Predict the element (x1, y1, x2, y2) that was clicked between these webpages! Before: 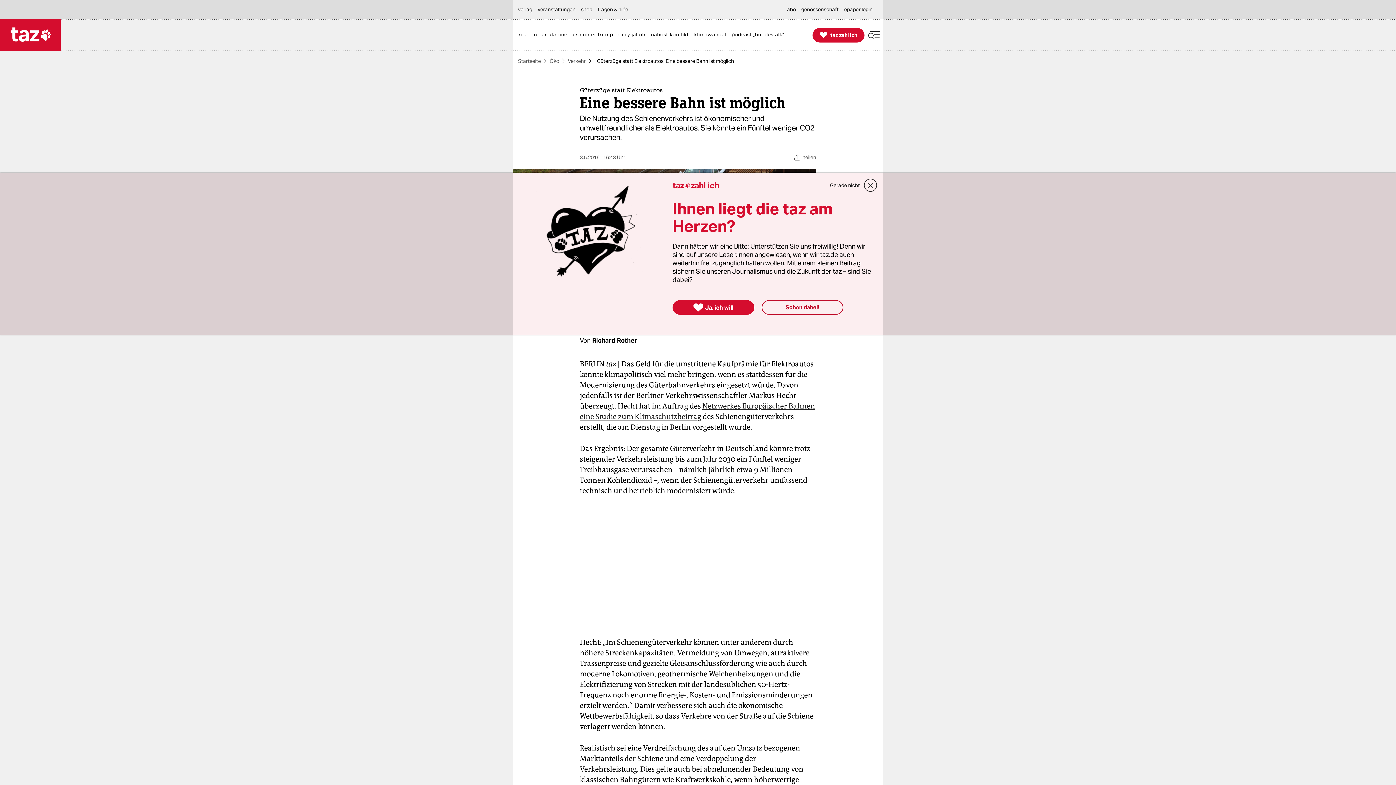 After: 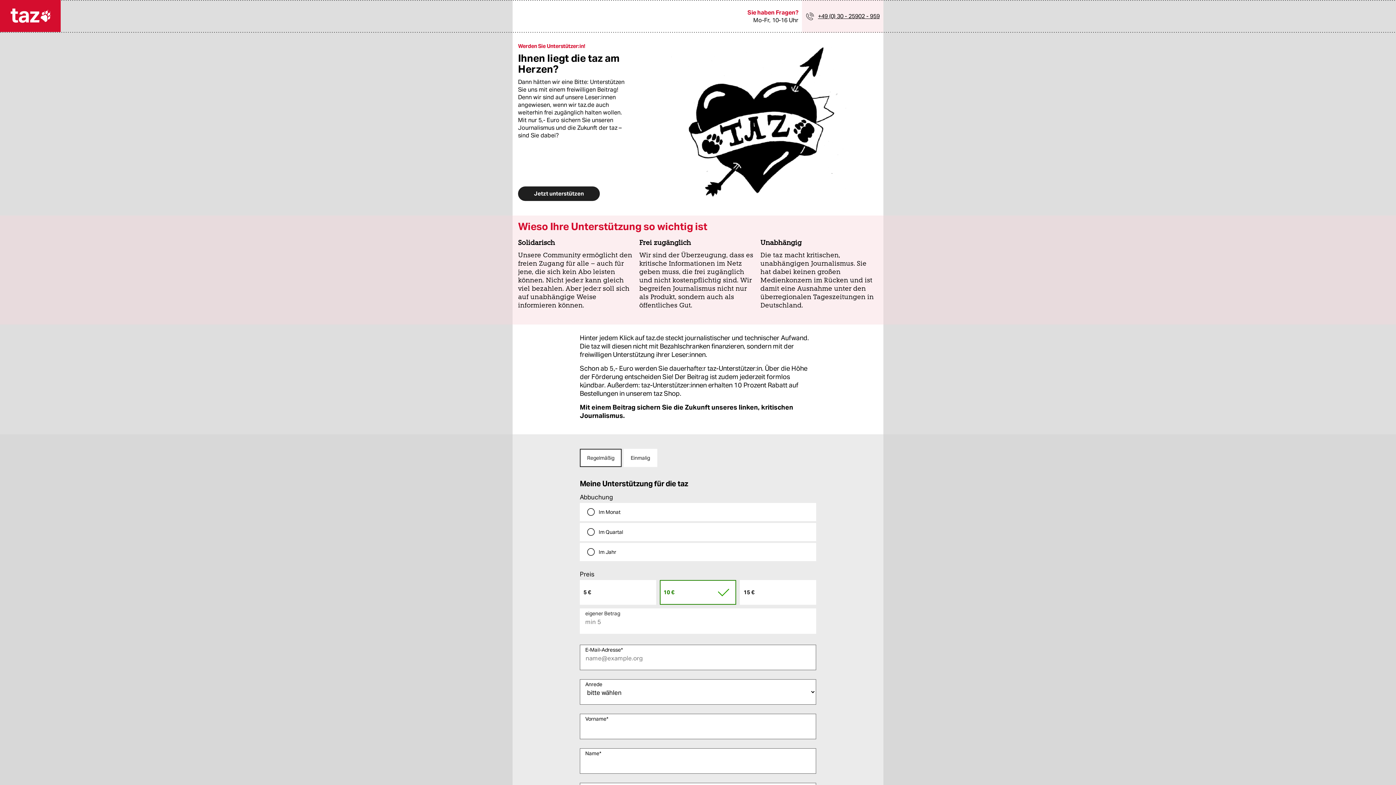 Action: label: 
taz zahl ich bbox: (812, 27, 864, 42)